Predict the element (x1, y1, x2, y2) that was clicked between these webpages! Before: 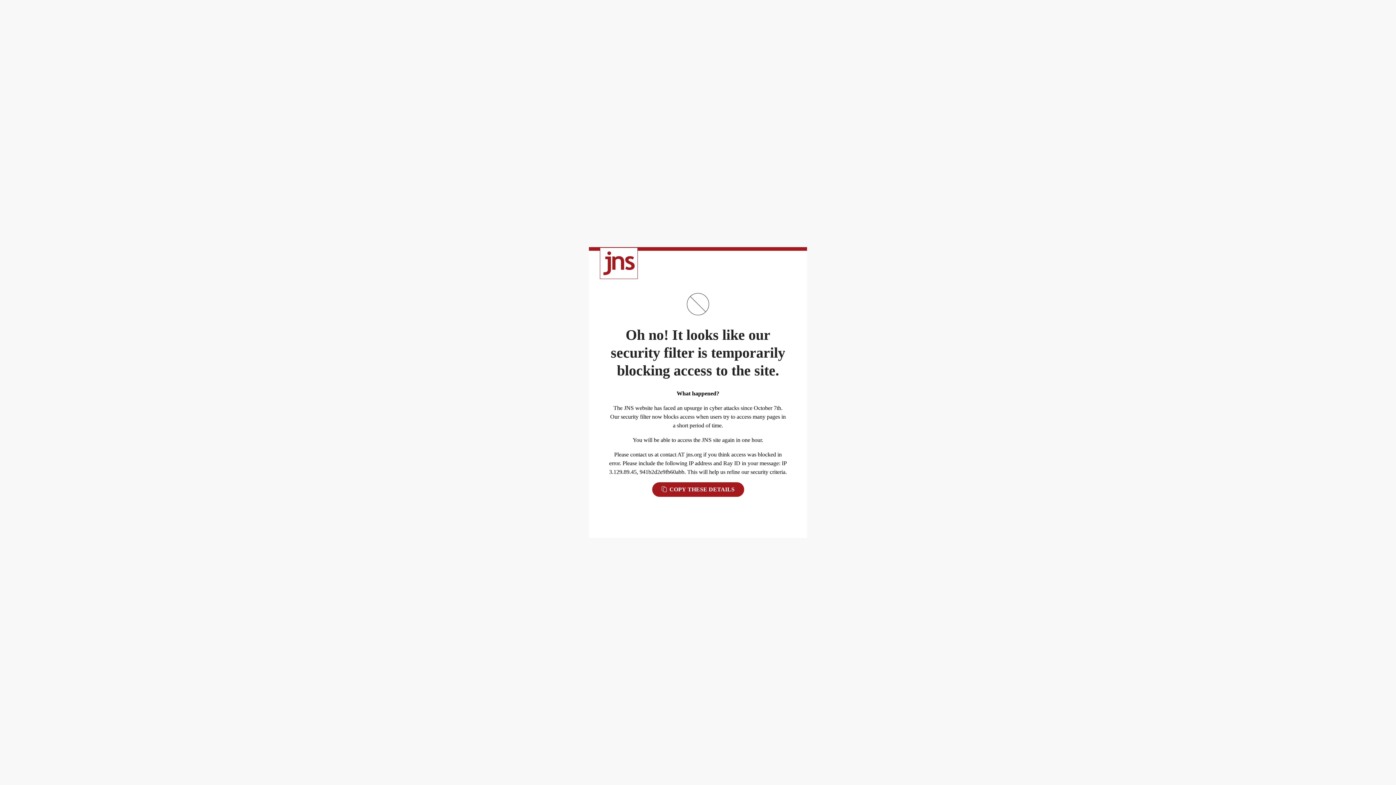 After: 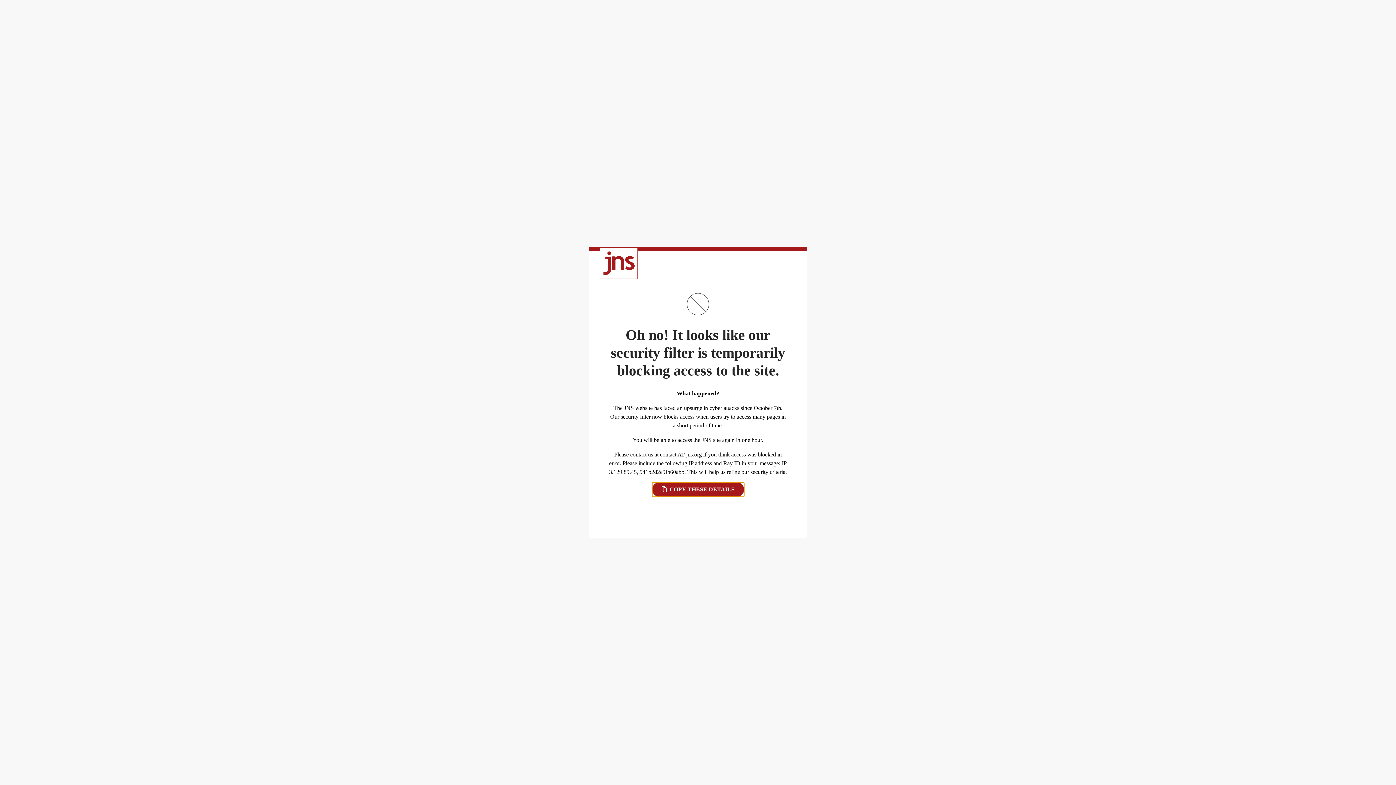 Action: bbox: (652, 482, 744, 497) label:  COPY THESE DETAILS